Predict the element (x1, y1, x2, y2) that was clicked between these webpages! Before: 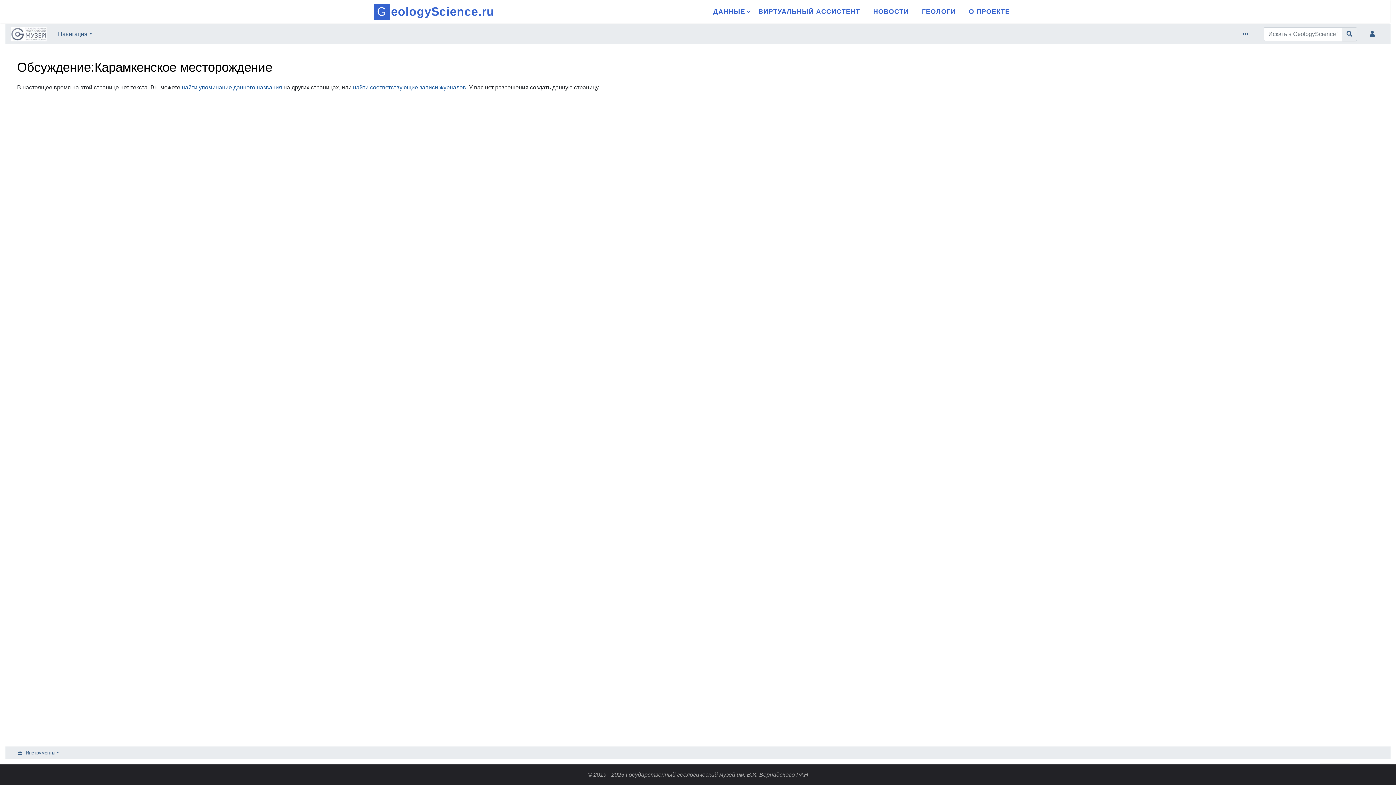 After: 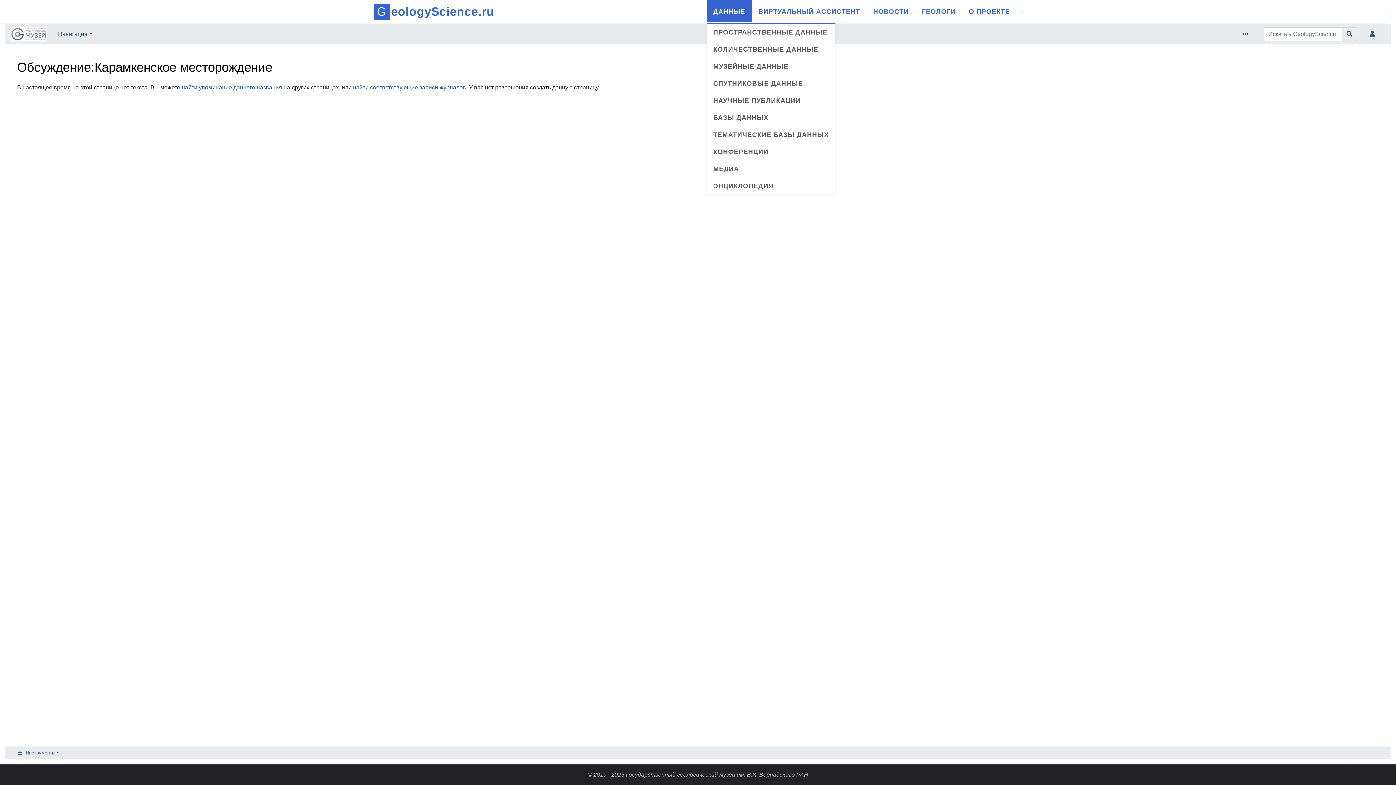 Action: label: ДАННЫЕ bbox: (706, 0, 752, 22)